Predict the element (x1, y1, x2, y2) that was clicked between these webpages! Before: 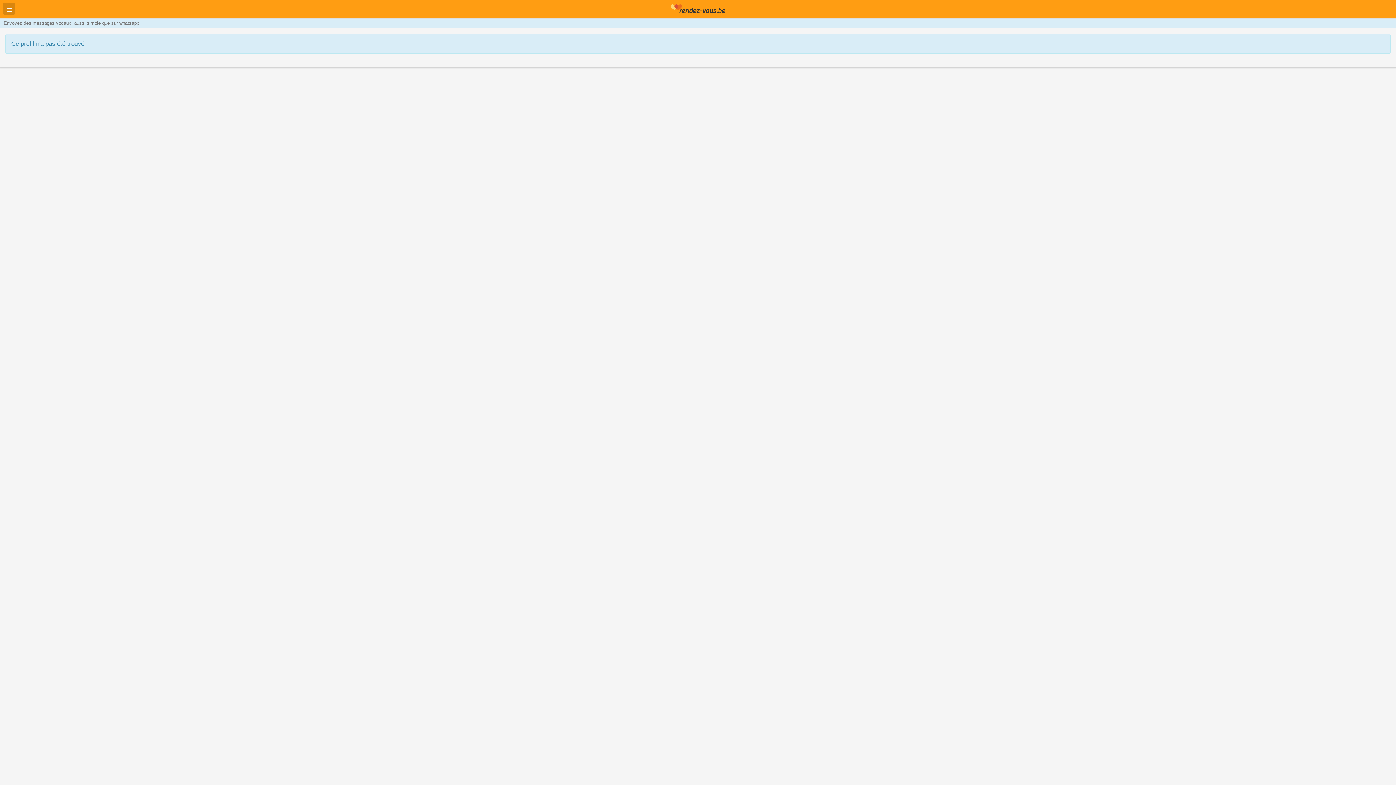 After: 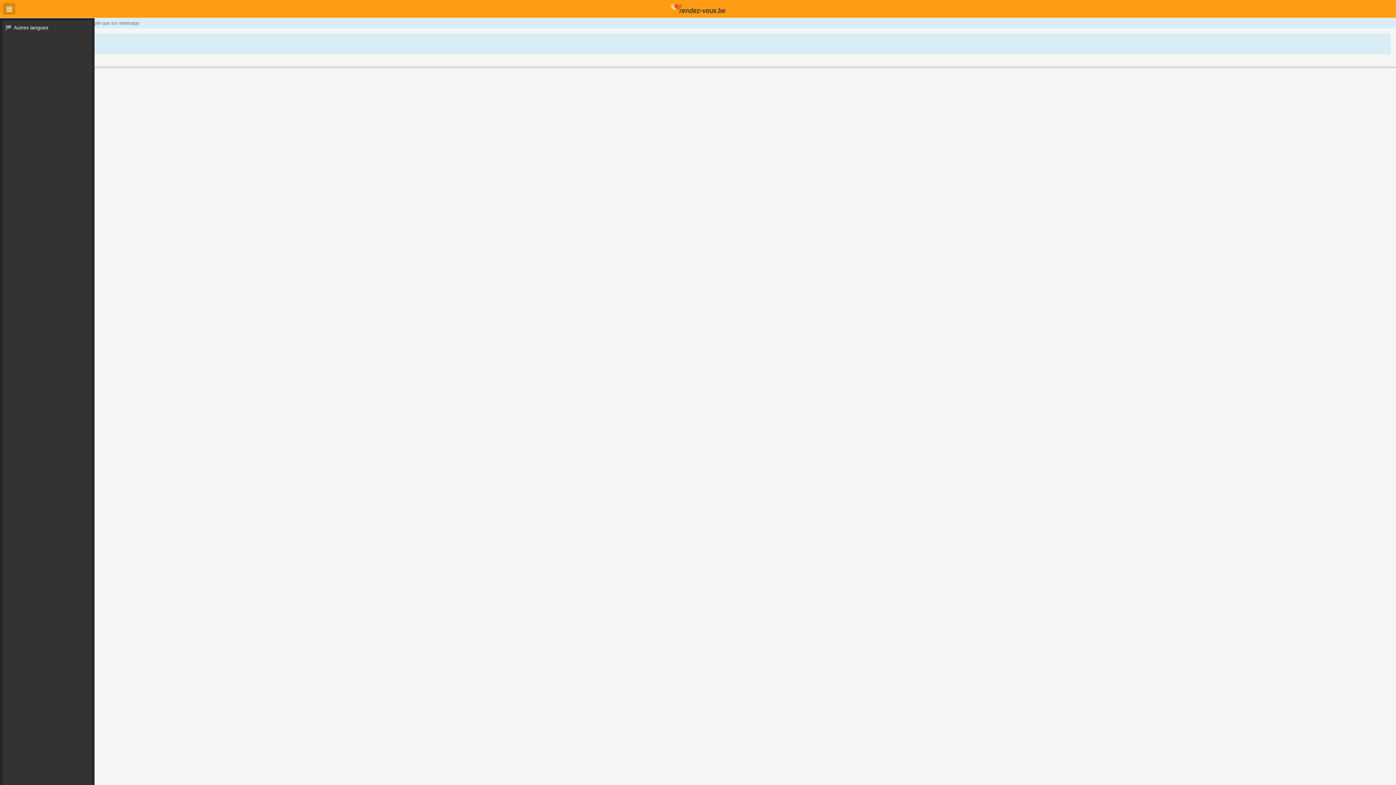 Action: bbox: (2, 2, 15, 14)